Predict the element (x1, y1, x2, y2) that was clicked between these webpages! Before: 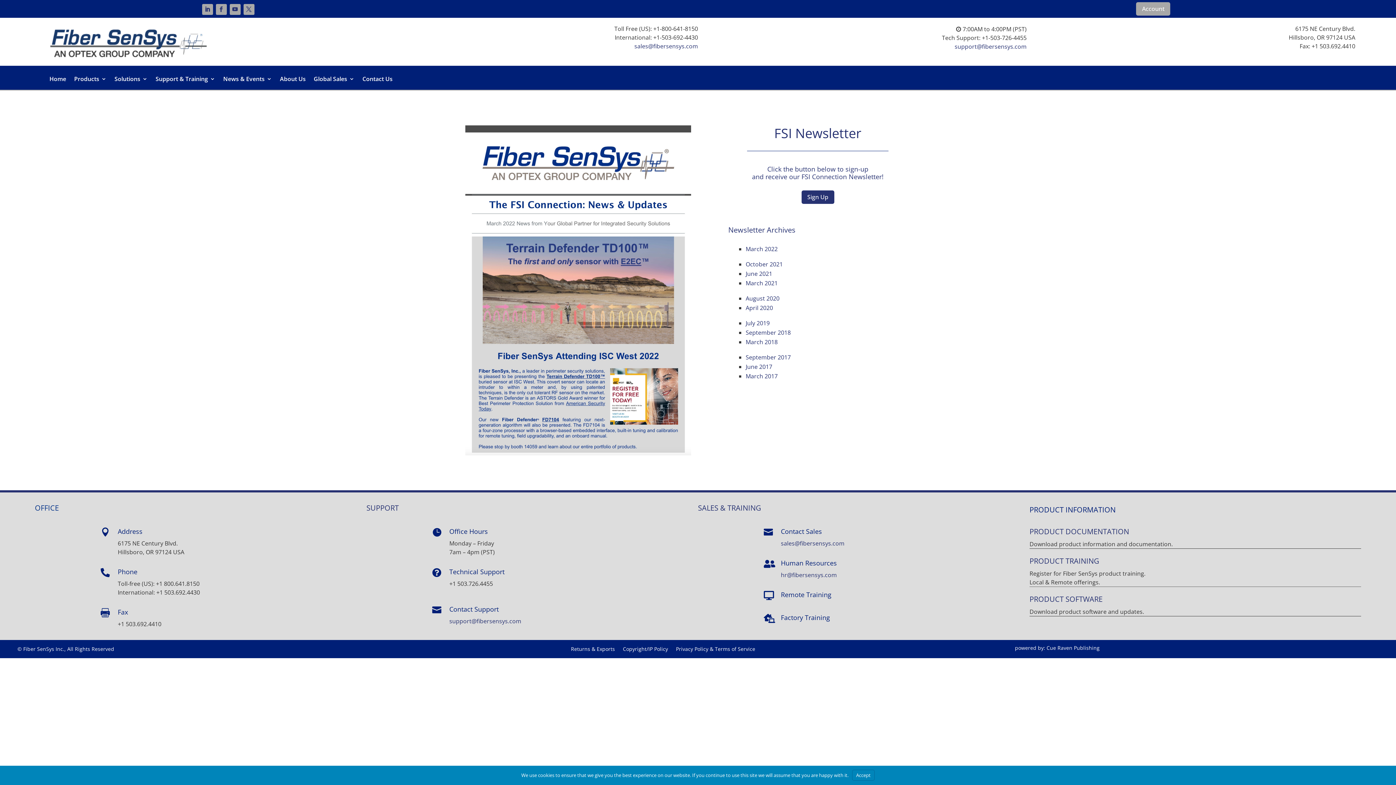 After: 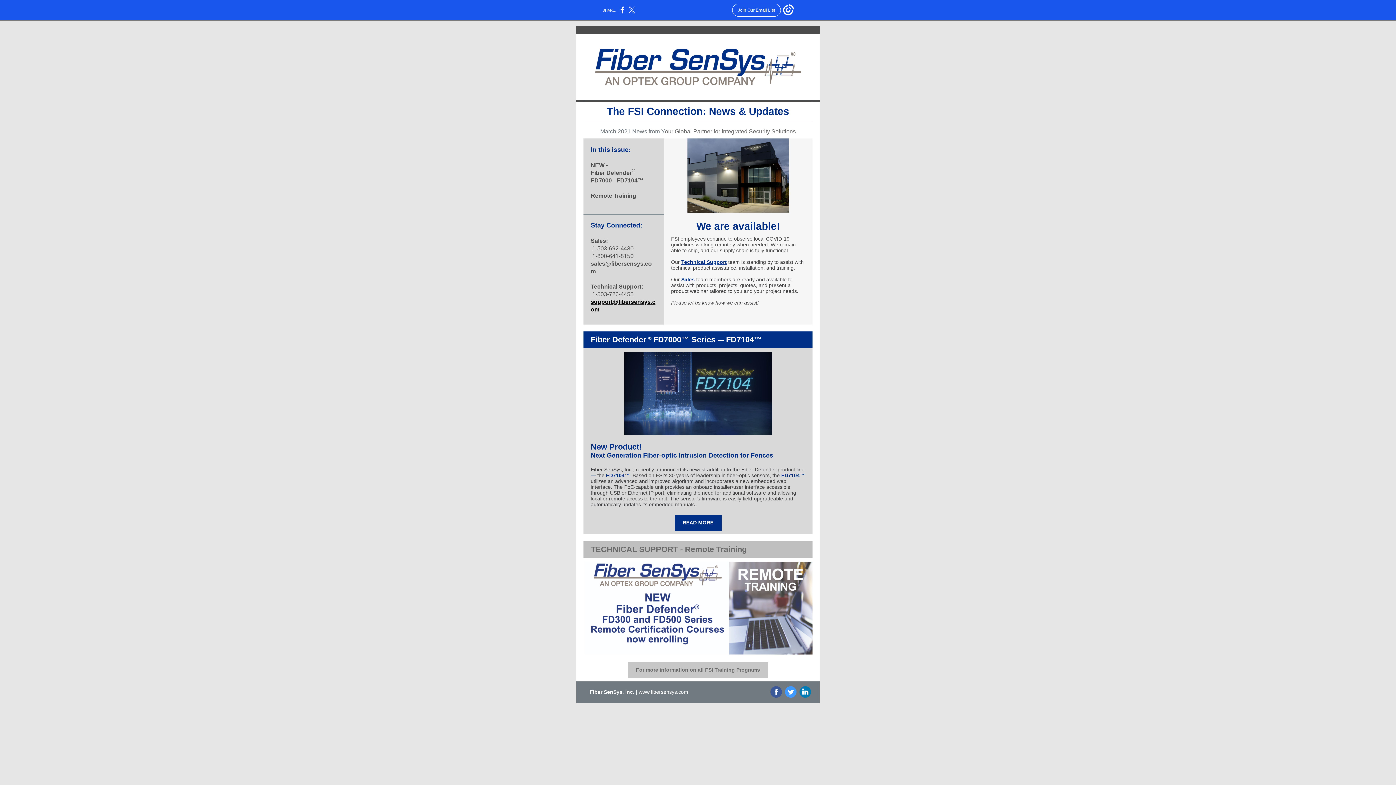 Action: label: March 2021 bbox: (745, 279, 777, 287)